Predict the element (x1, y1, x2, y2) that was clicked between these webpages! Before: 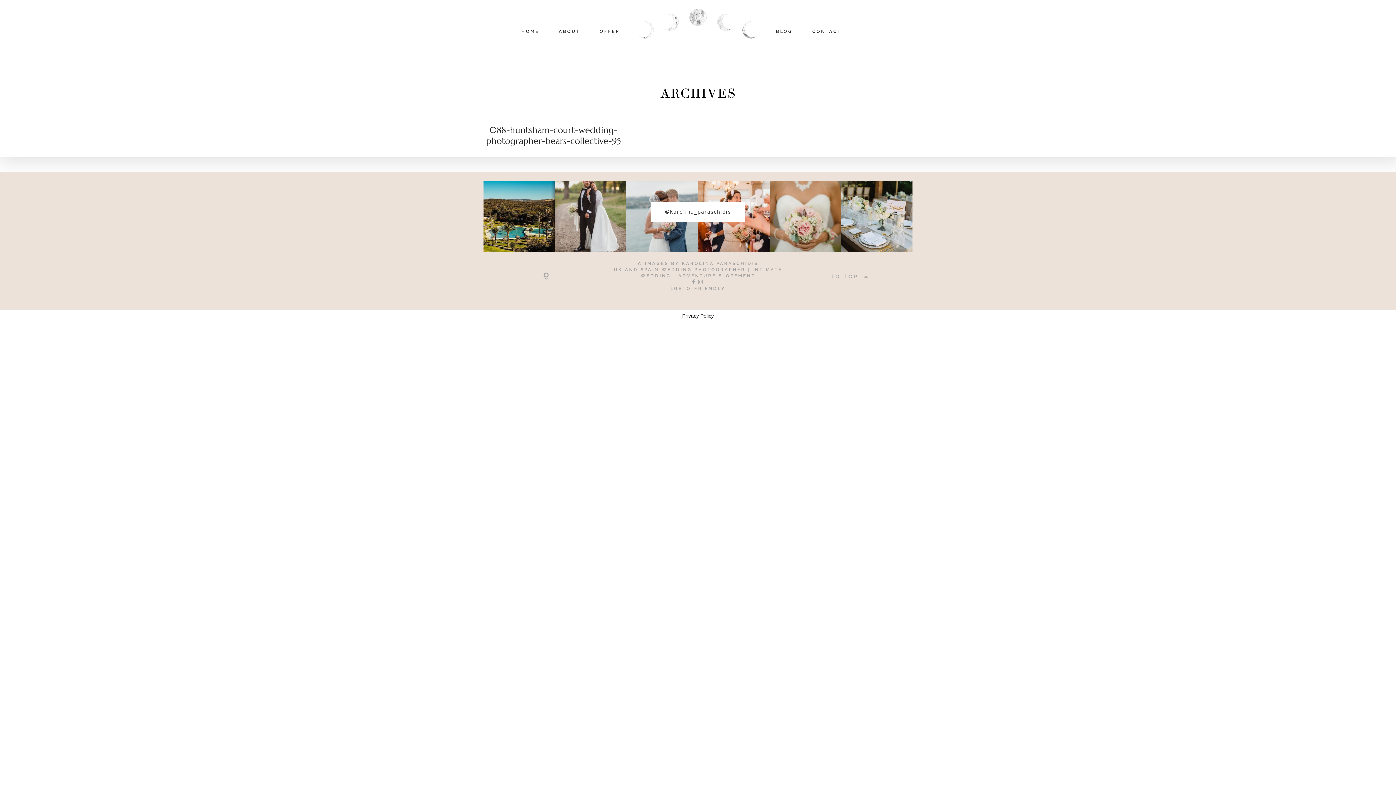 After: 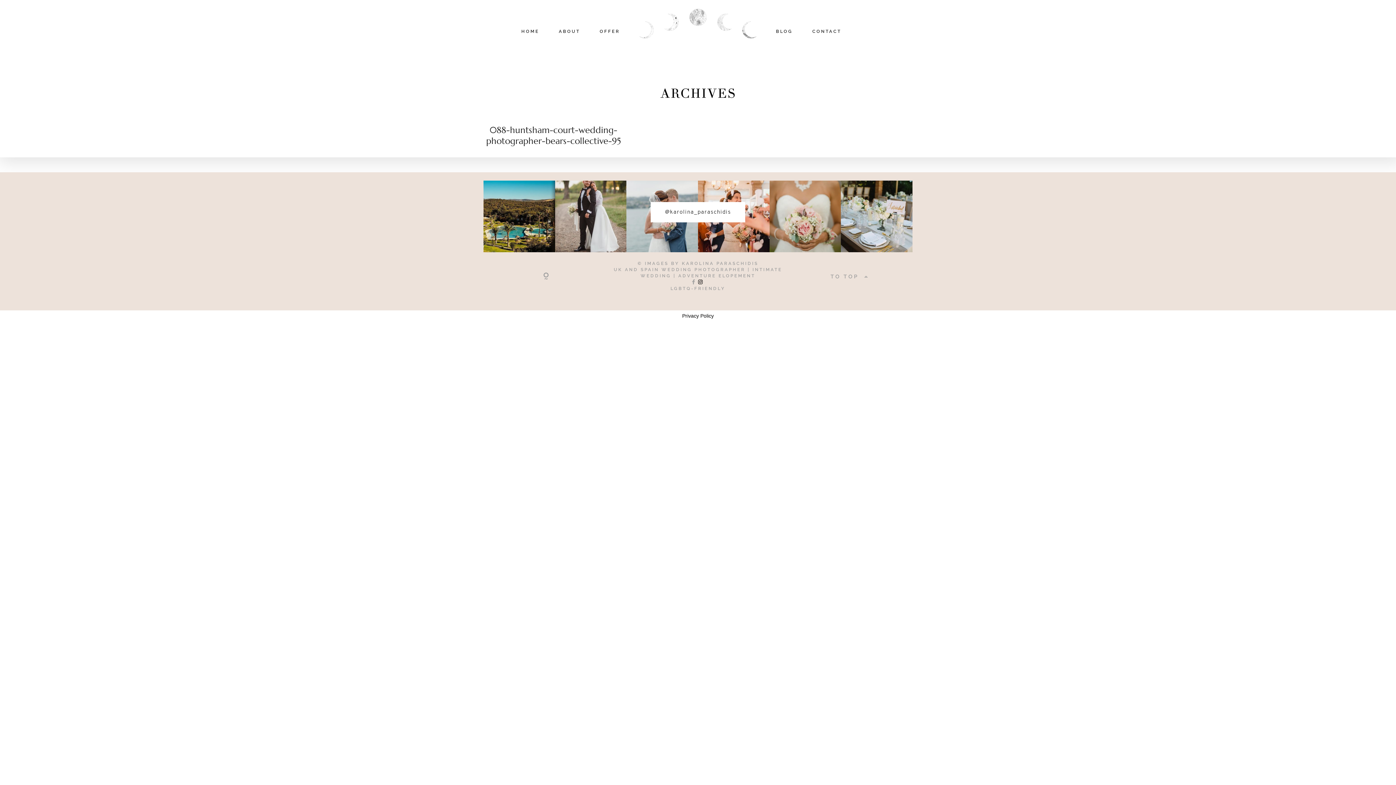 Action: bbox: (697, 279, 705, 285)